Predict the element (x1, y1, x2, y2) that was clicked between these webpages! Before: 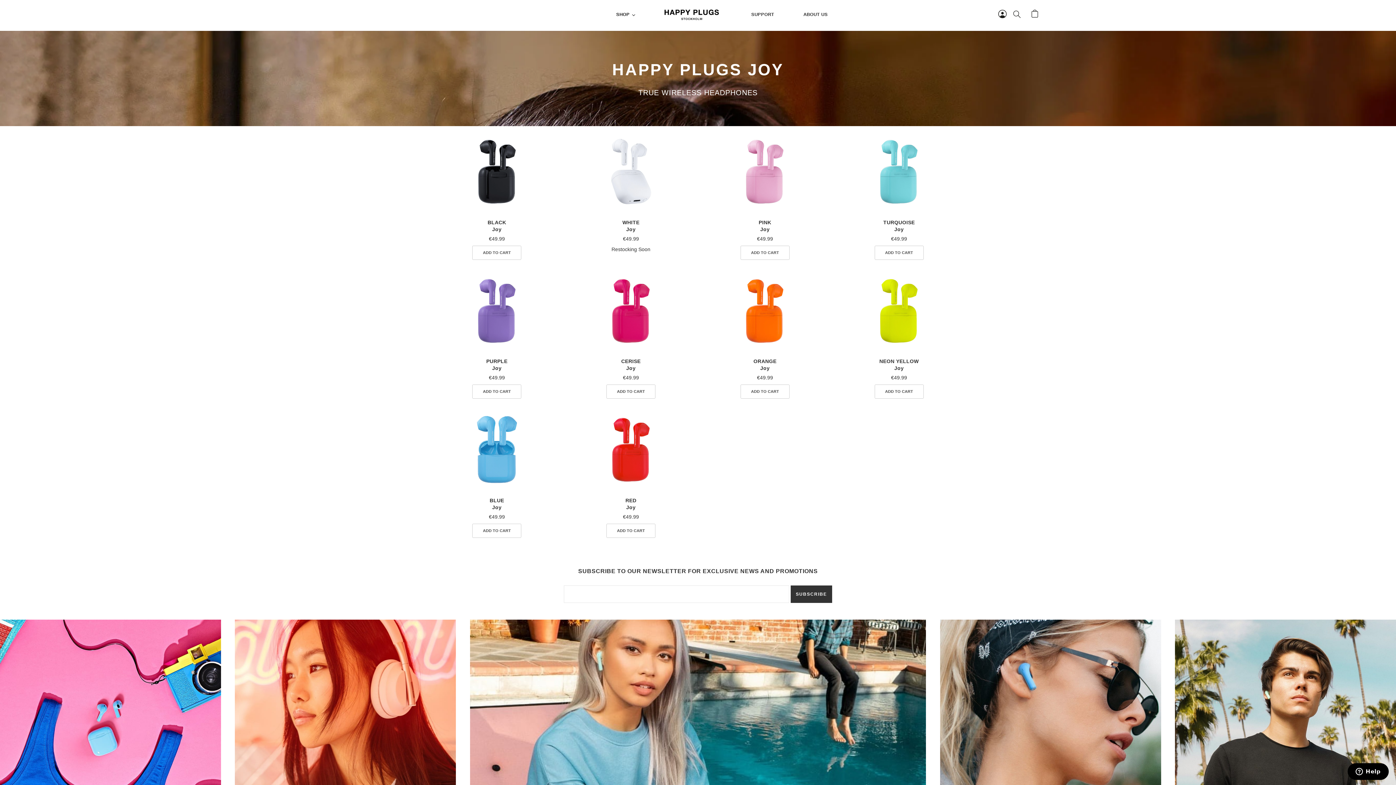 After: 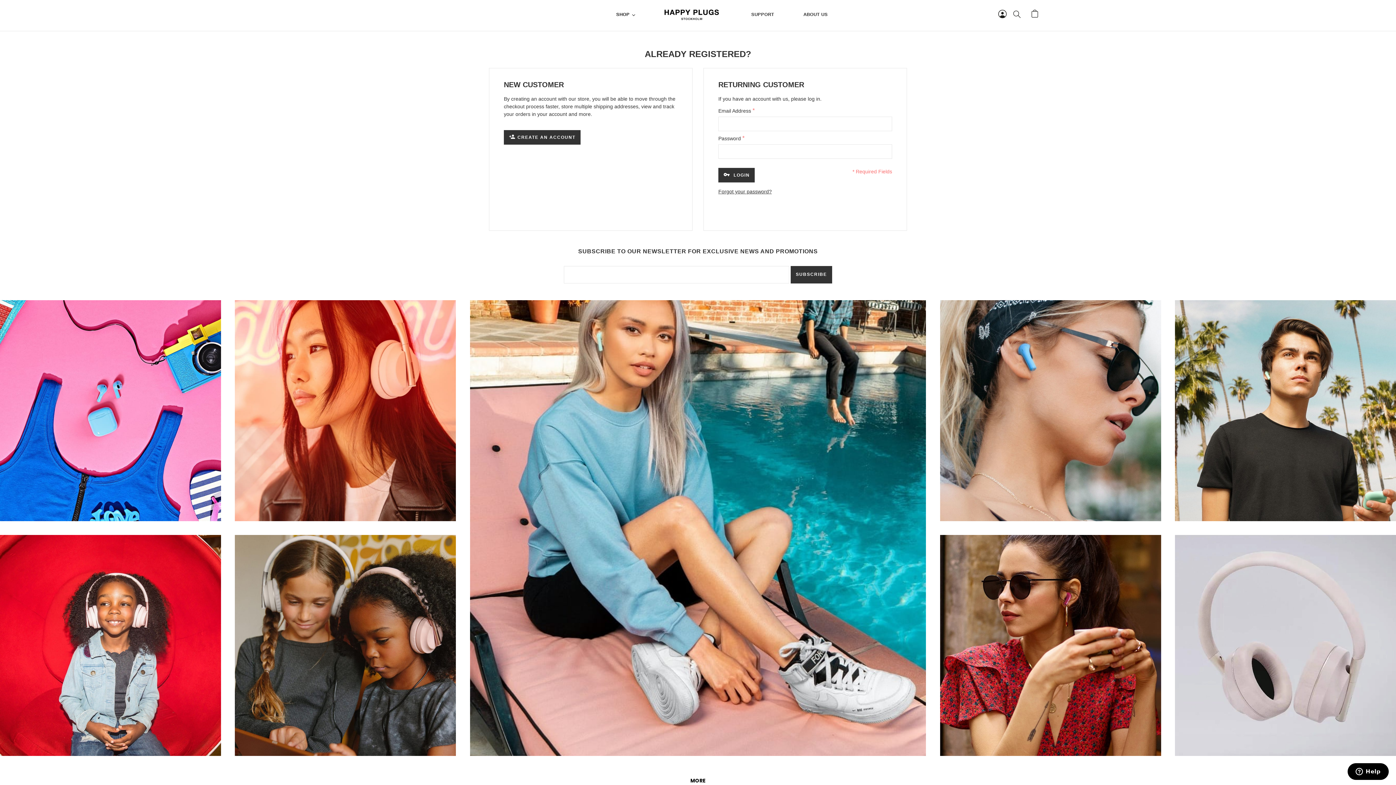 Action: bbox: (993, 9, 1006, 20)